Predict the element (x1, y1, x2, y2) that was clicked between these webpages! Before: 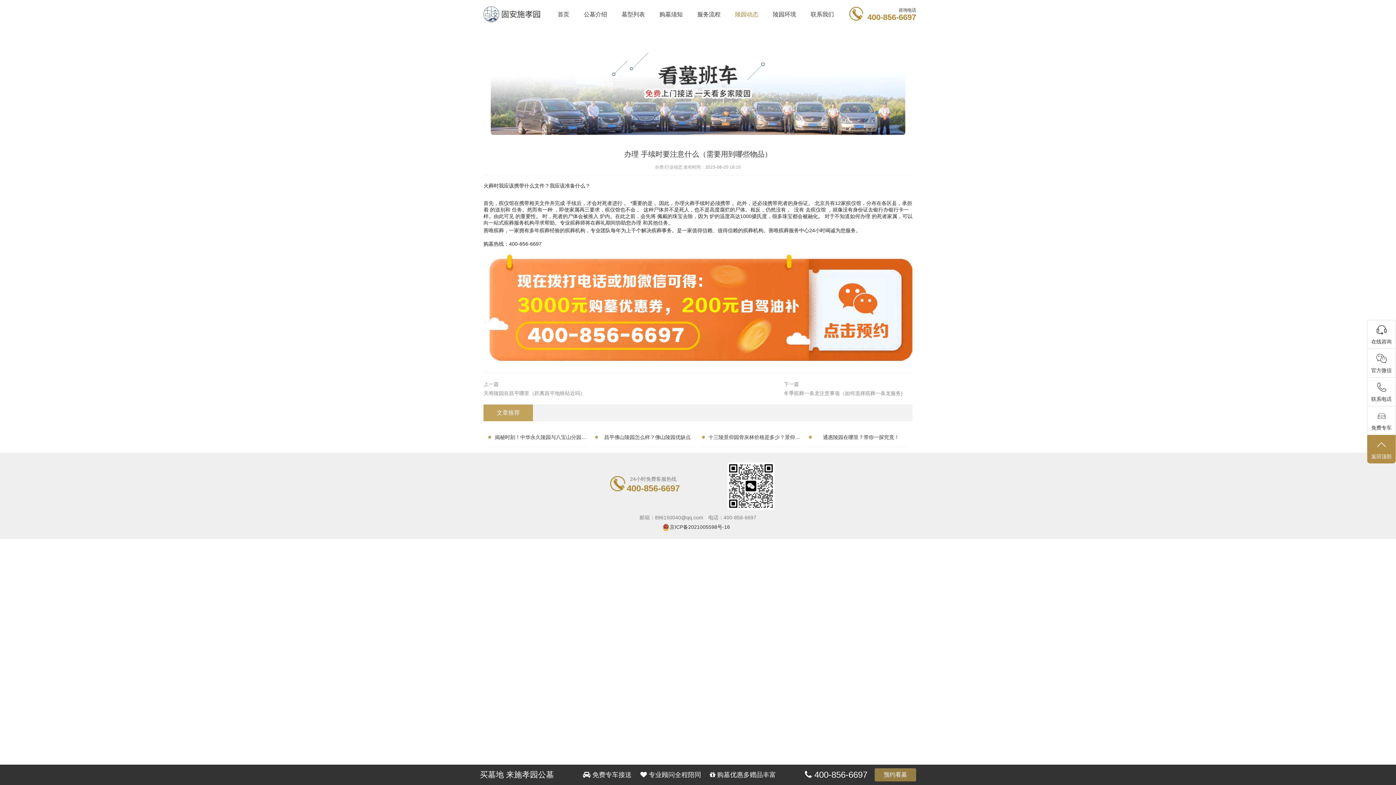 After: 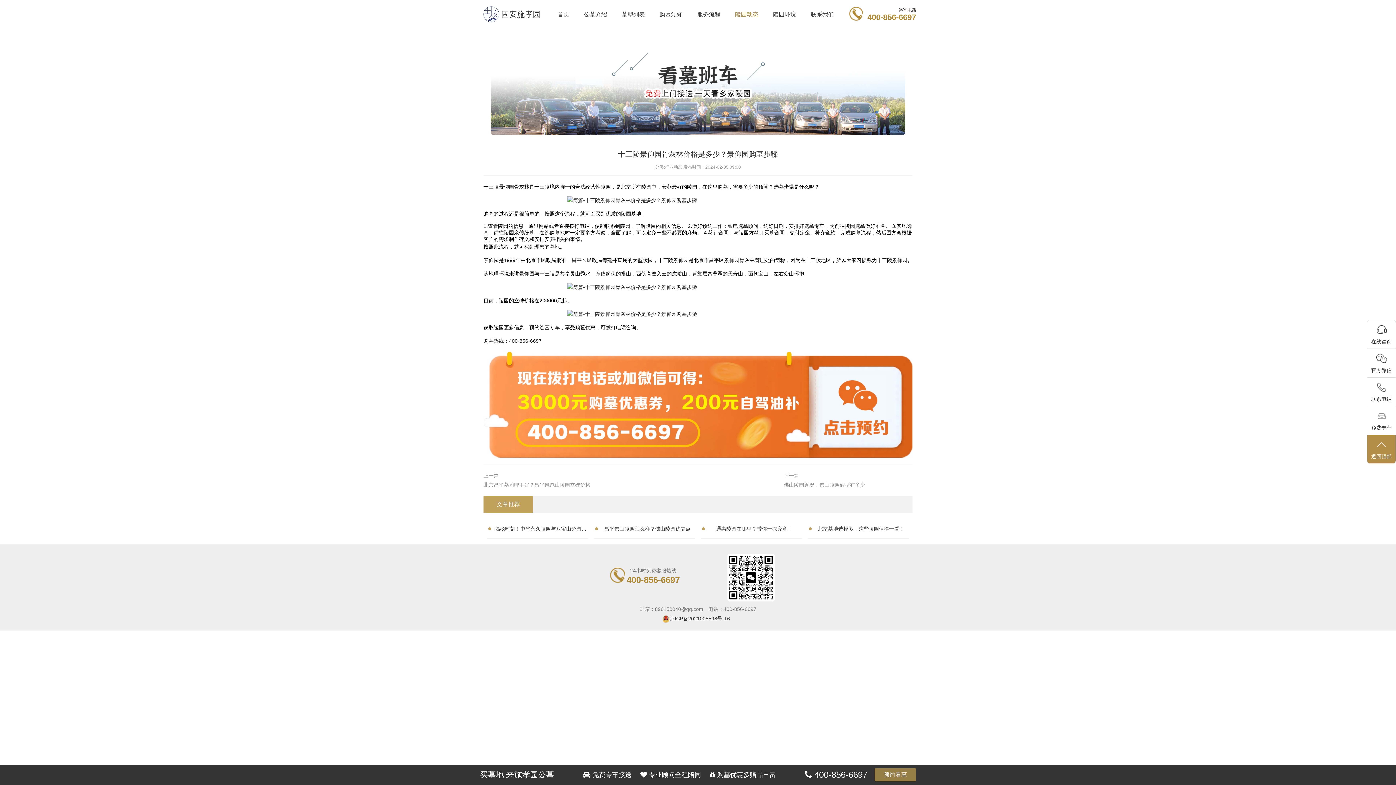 Action: label: 十三陵景仰园骨灰林价格是多少？景仰园购墓步骤 bbox: (706, 431, 802, 443)